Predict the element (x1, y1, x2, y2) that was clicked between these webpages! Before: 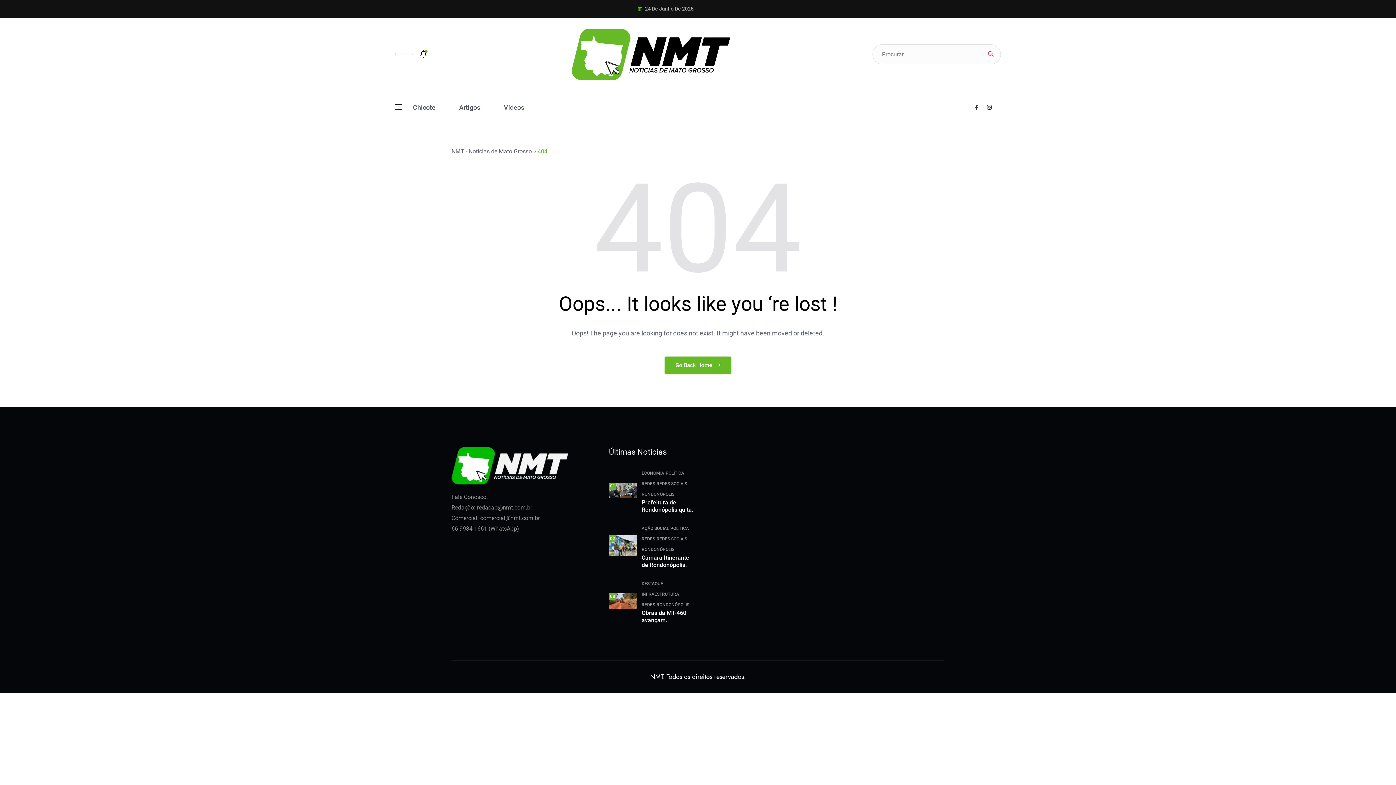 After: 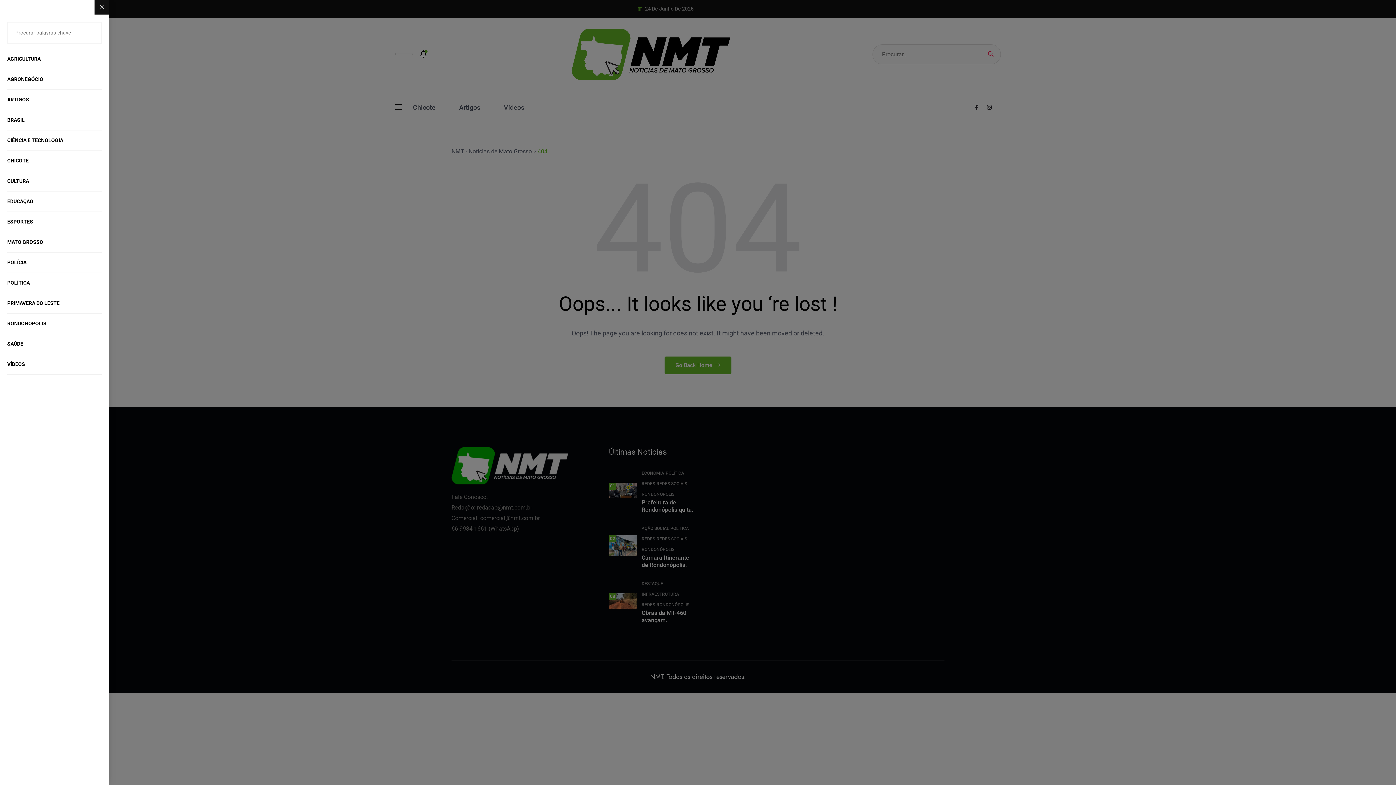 Action: bbox: (395, 102, 402, 112)